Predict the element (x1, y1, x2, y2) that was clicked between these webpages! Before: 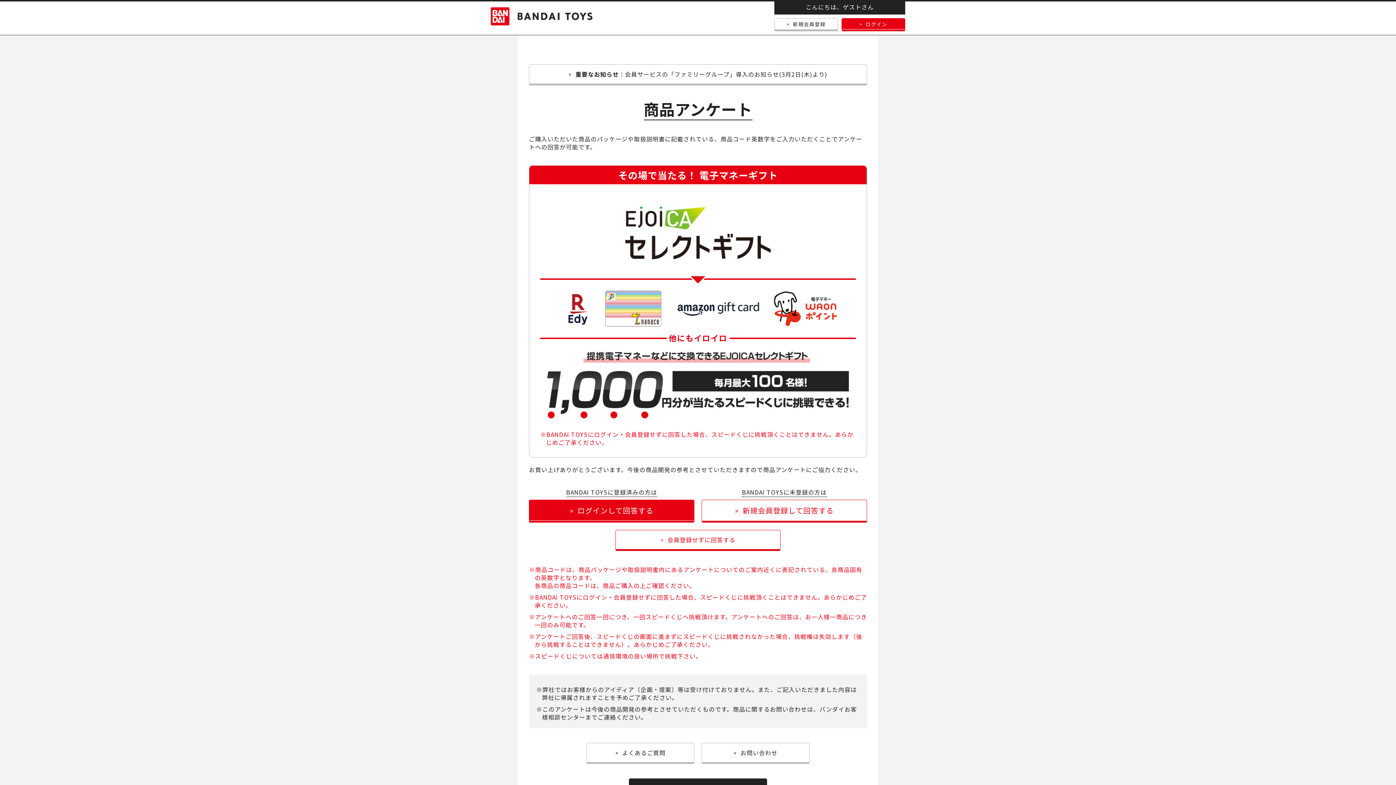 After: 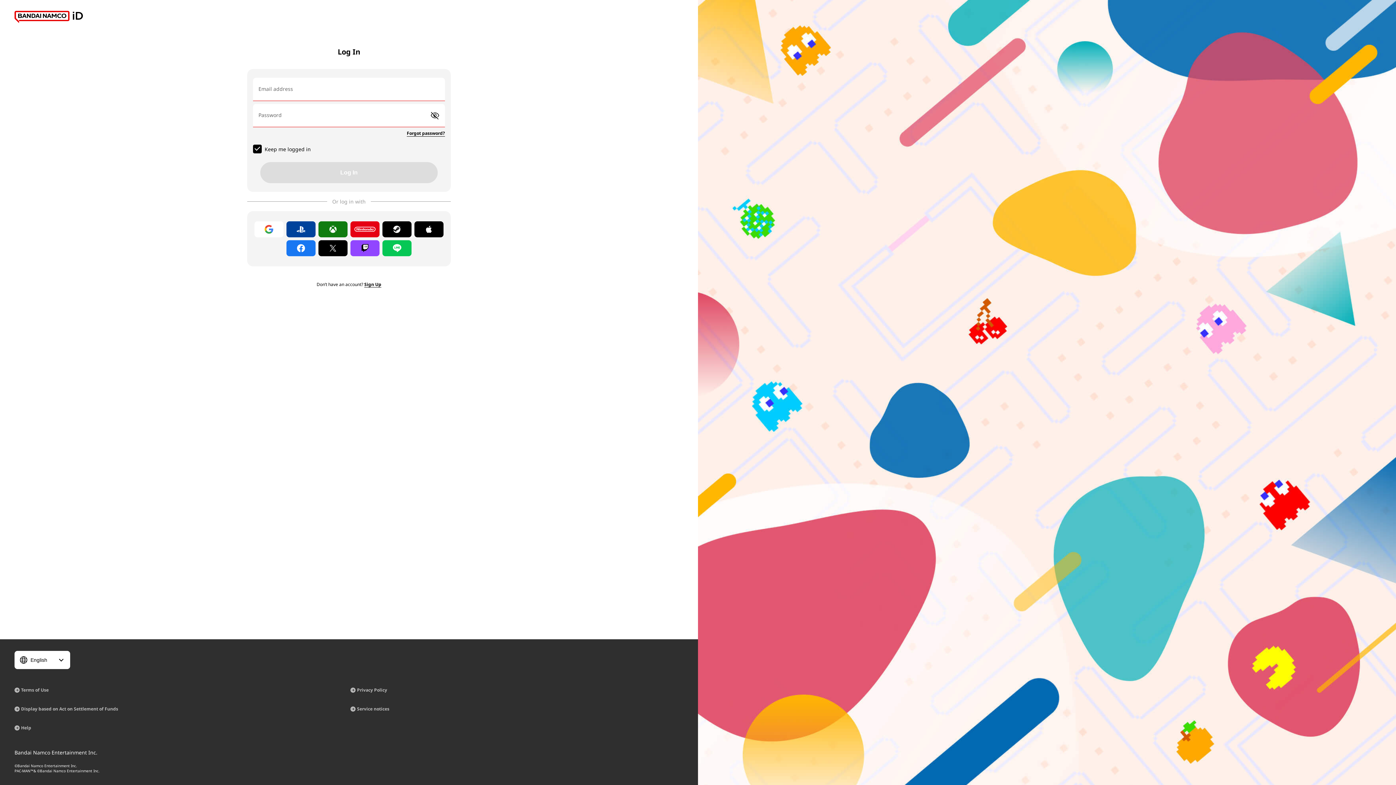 Action: label: ログインして回答する bbox: (529, 500, 694, 522)